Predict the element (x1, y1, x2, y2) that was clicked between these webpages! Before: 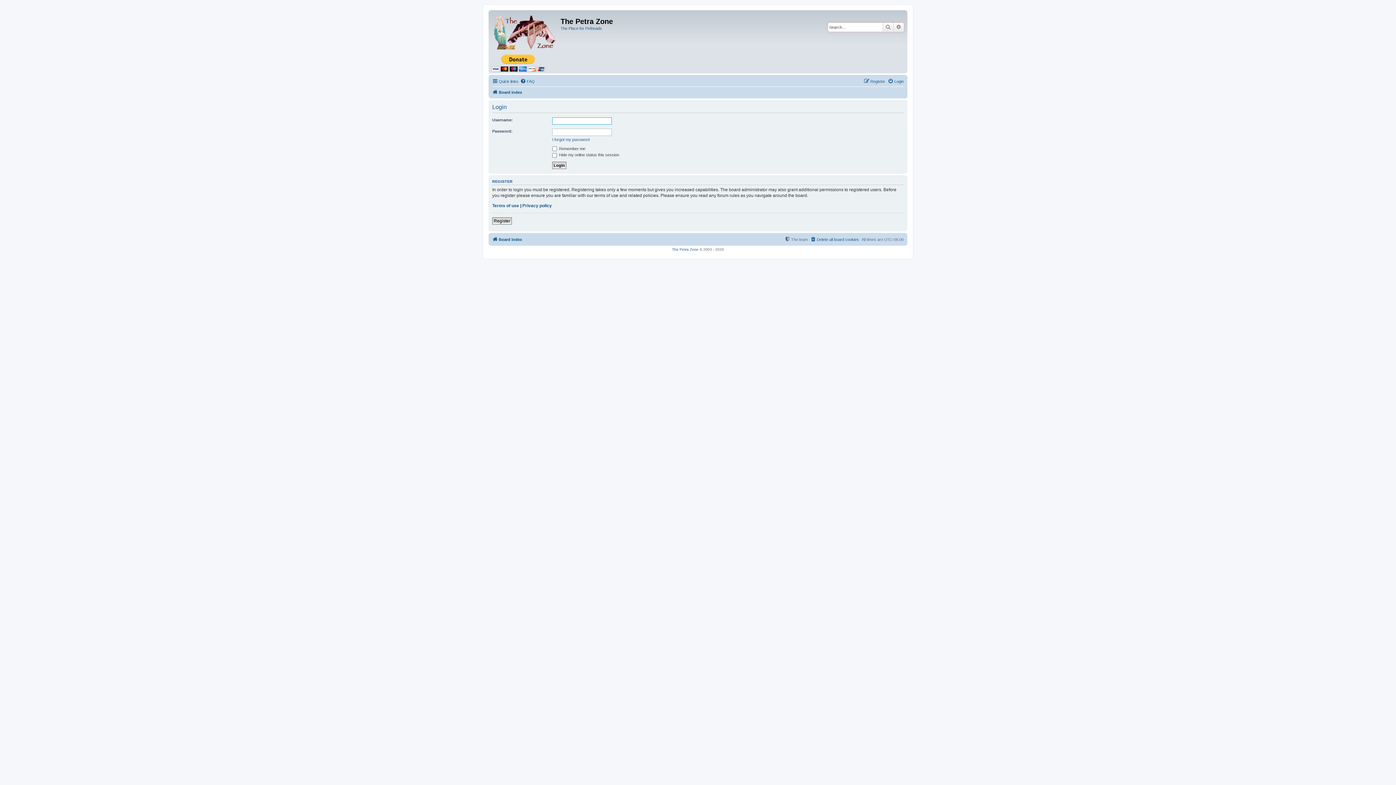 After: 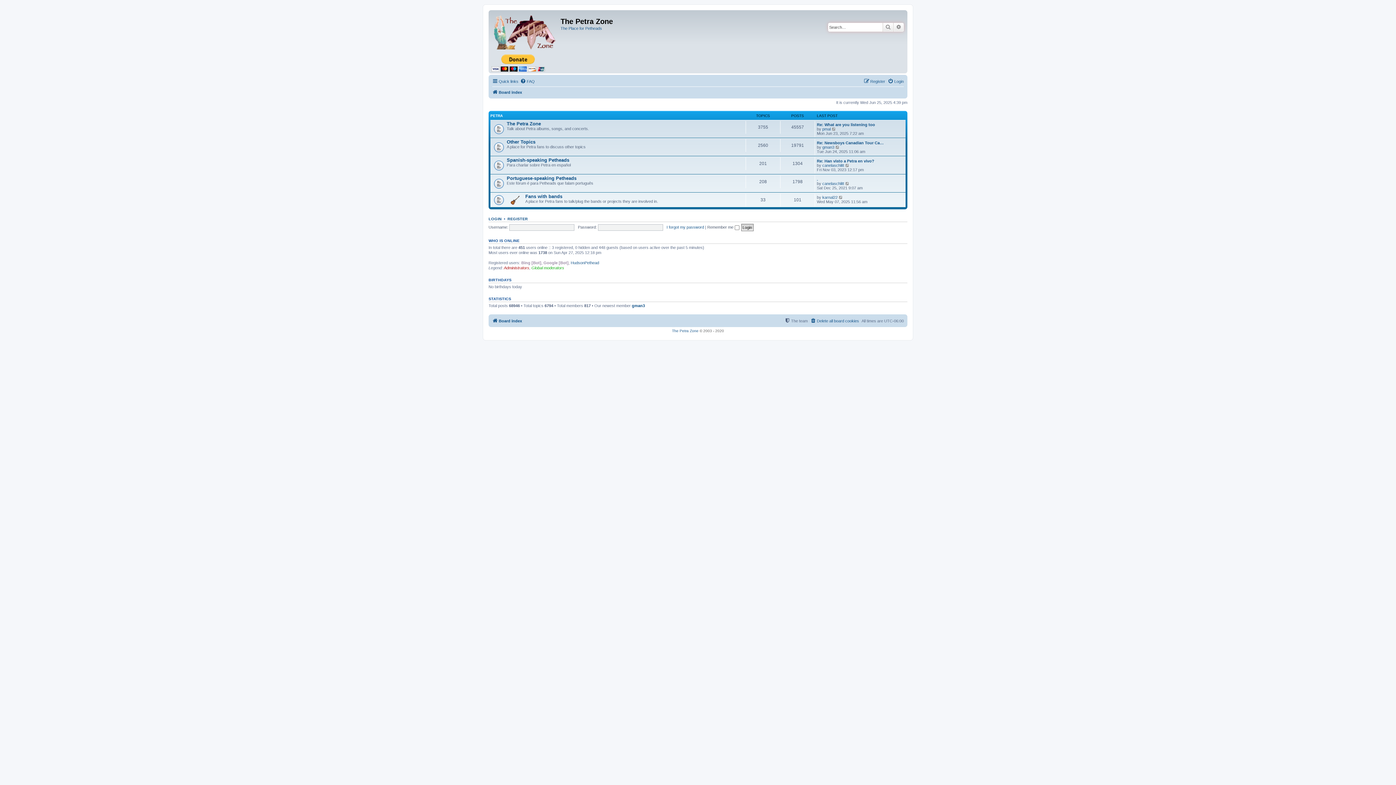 Action: label: The Petra Zone bbox: (672, 247, 698, 251)